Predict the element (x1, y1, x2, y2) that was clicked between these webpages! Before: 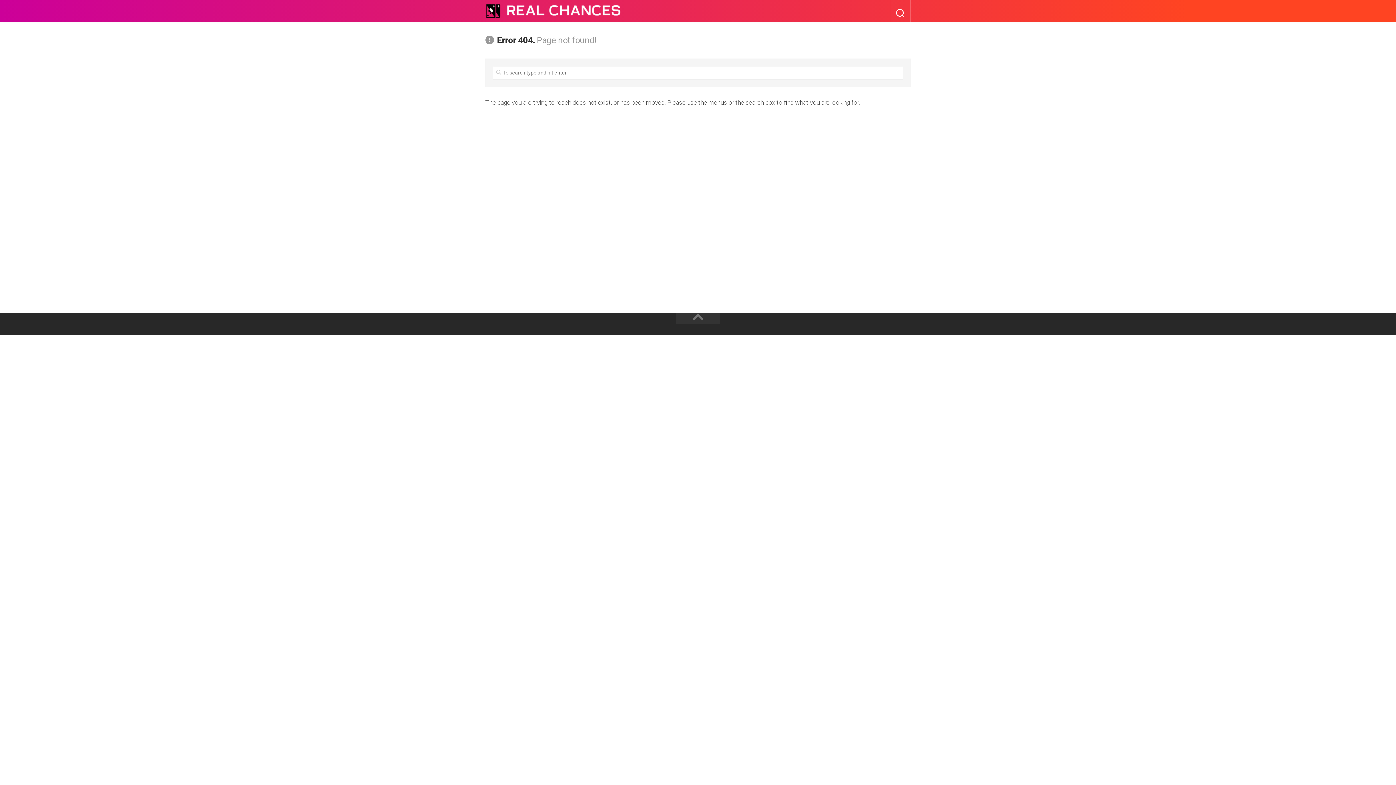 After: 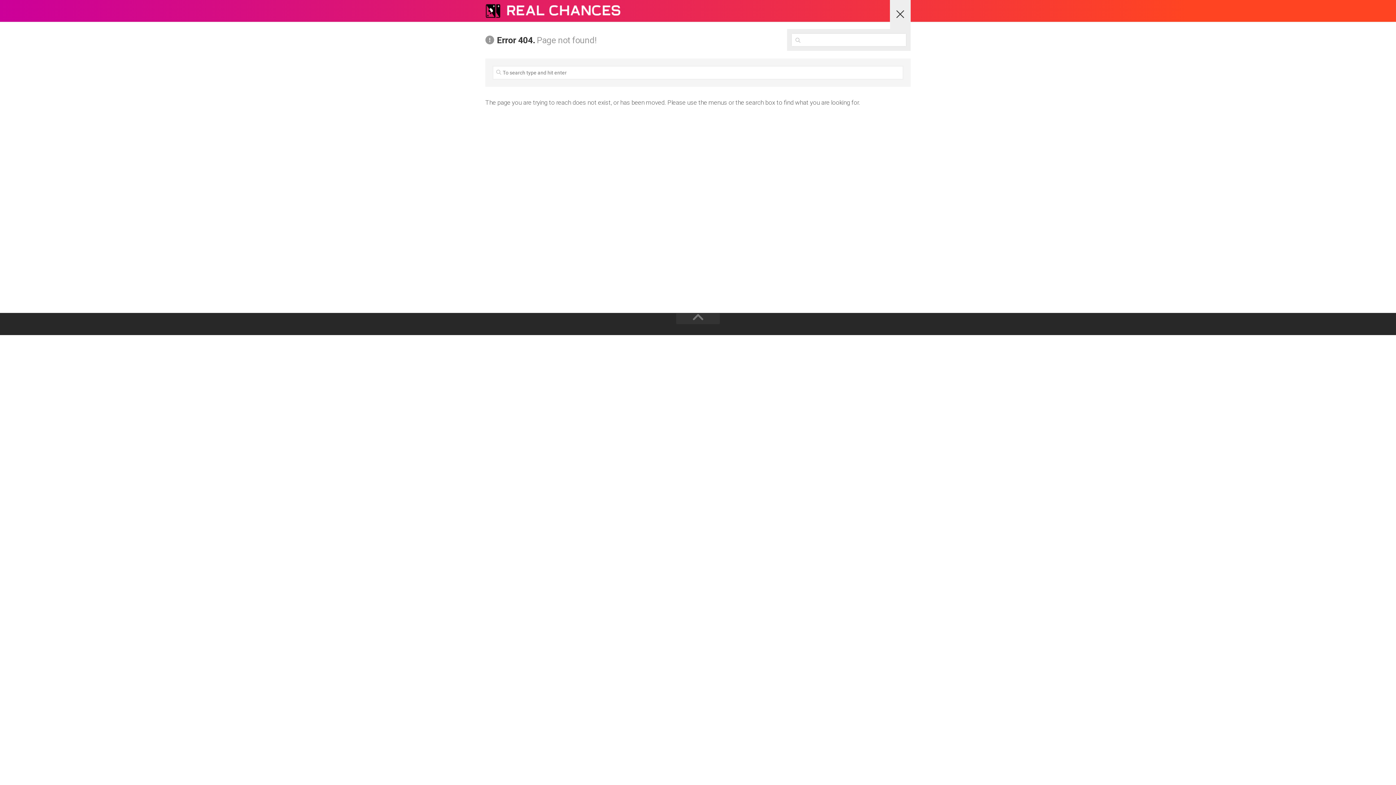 Action: bbox: (890, 0, 910, 29)